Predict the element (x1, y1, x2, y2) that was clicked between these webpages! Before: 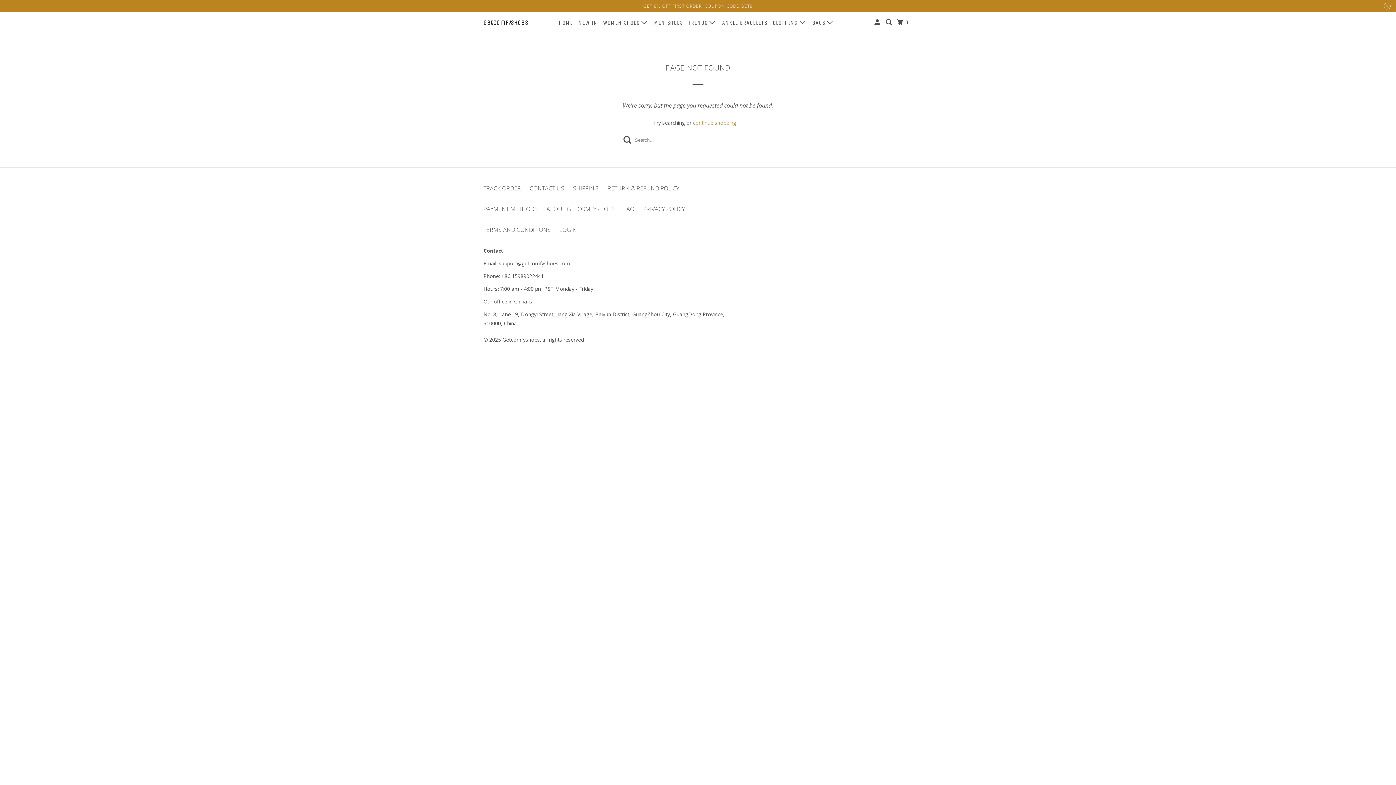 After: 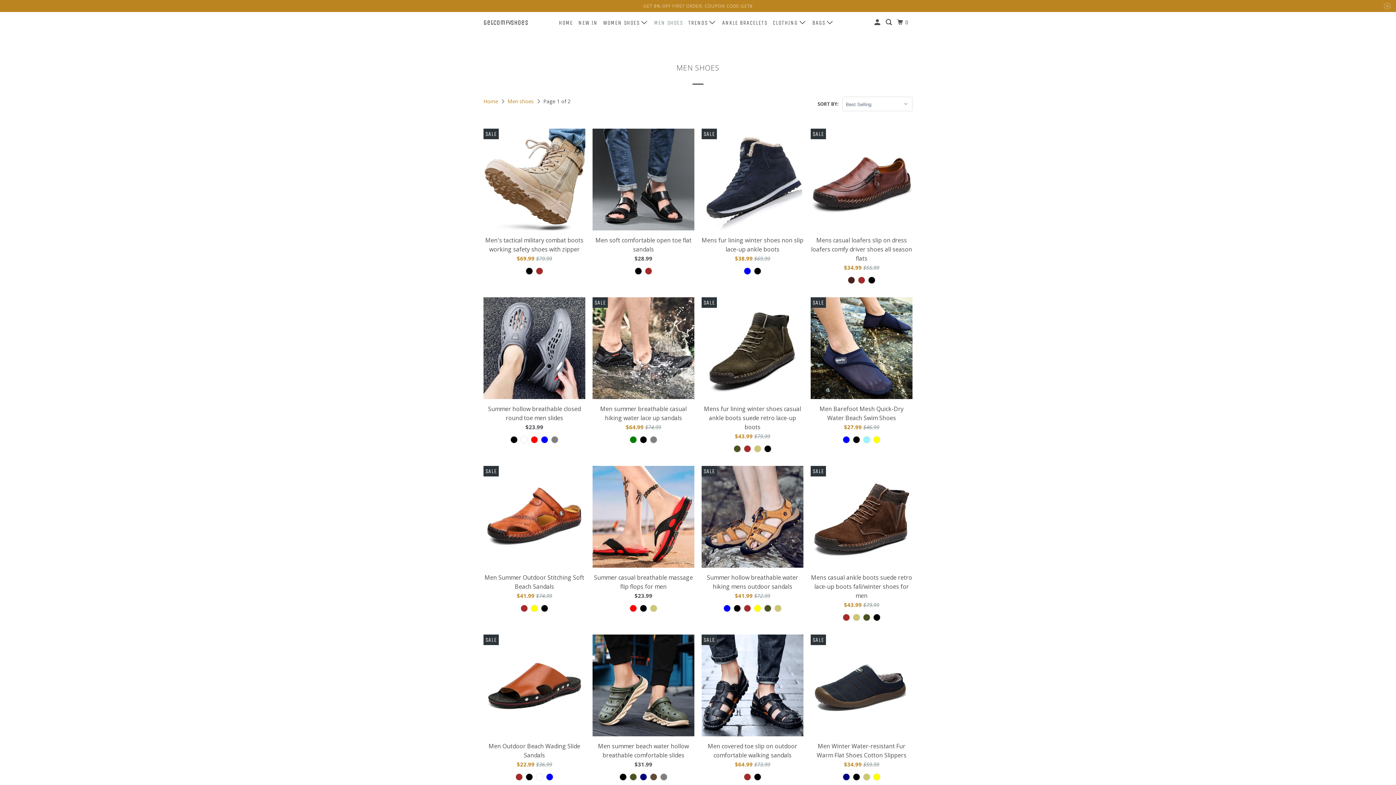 Action: label: MEN SHOES bbox: (652, 16, 684, 29)